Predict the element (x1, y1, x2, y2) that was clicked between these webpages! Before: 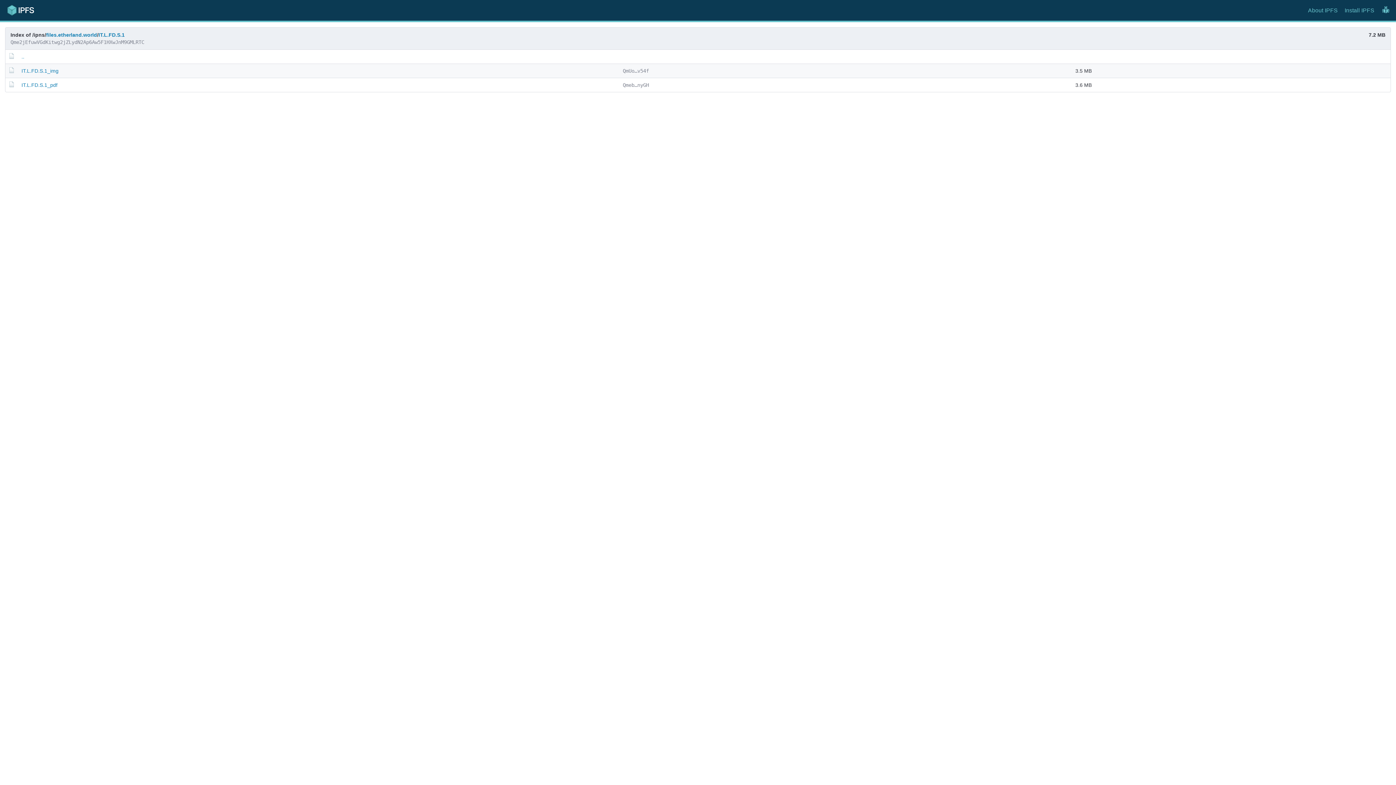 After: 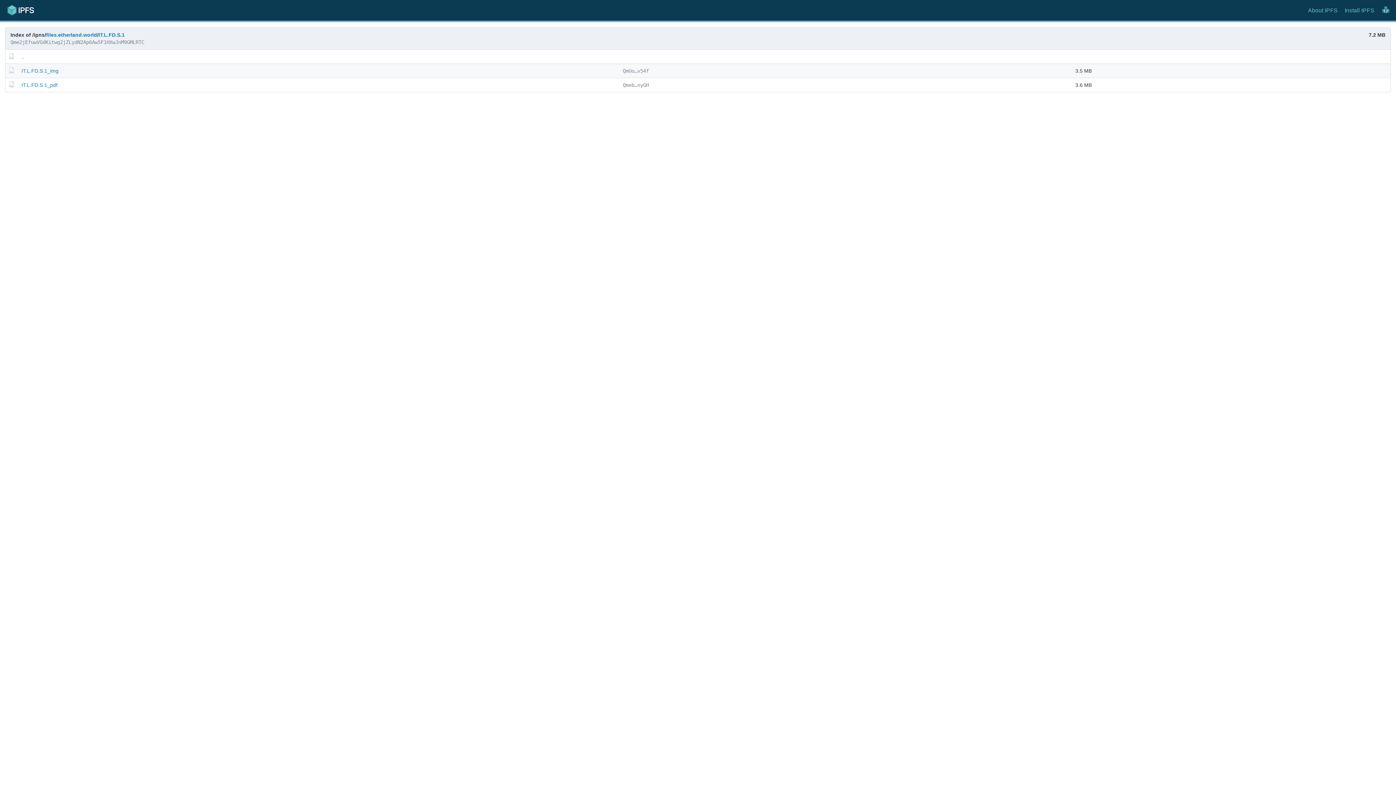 Action: bbox: (98, 32, 124, 37) label: IT.L.FD.S.1